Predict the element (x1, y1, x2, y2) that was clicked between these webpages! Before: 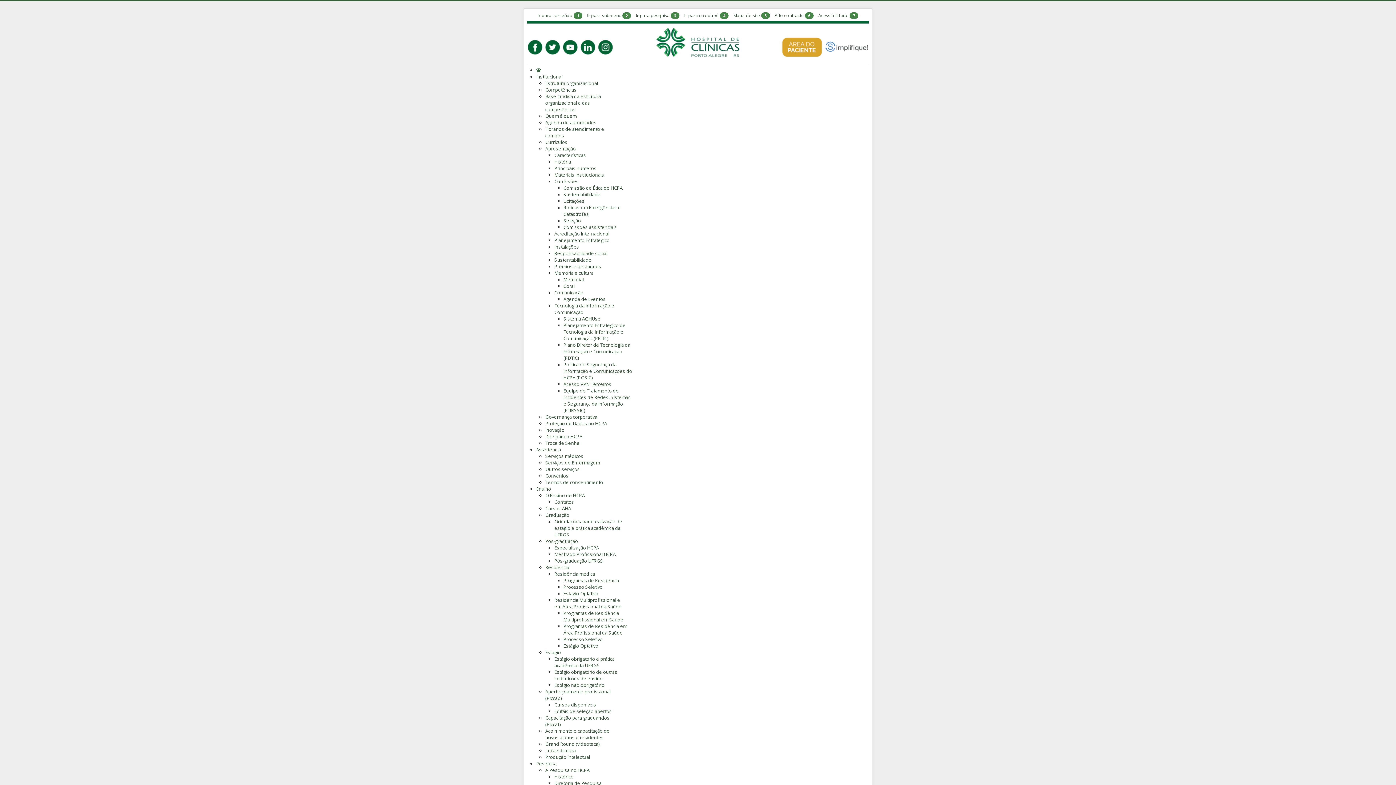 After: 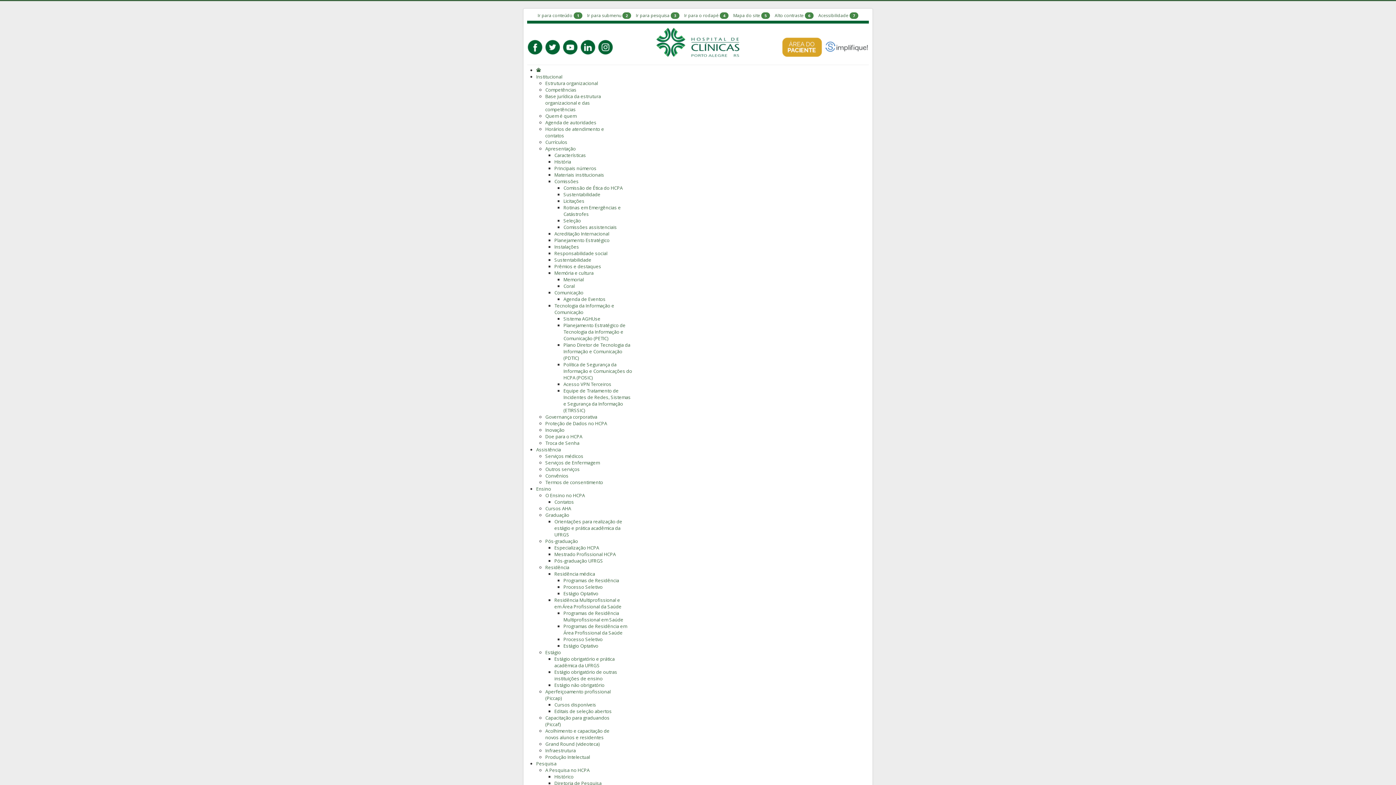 Action: bbox: (554, 263, 601, 269) label: Prêmios e destaques